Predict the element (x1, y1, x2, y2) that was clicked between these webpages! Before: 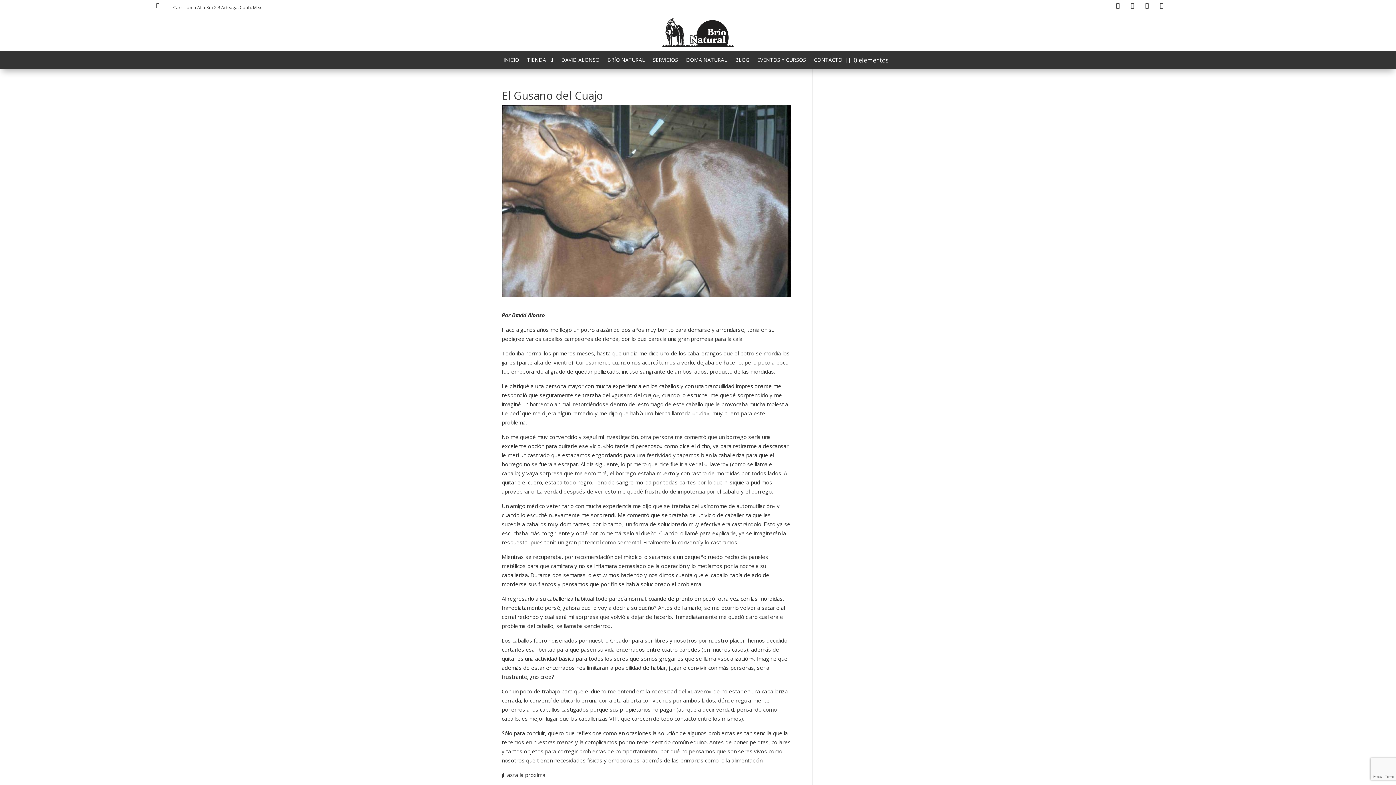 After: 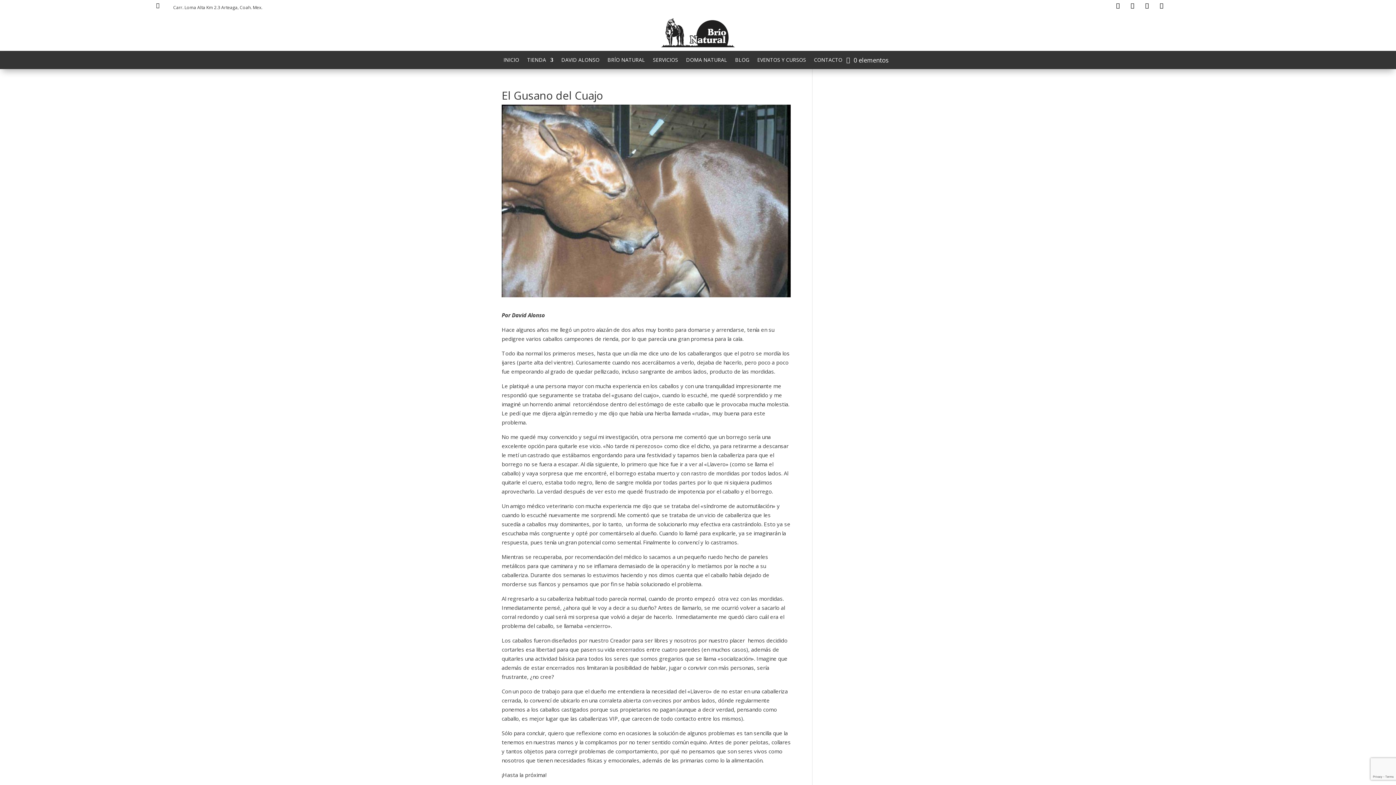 Action: bbox: (1112, 0, 1124, 11)